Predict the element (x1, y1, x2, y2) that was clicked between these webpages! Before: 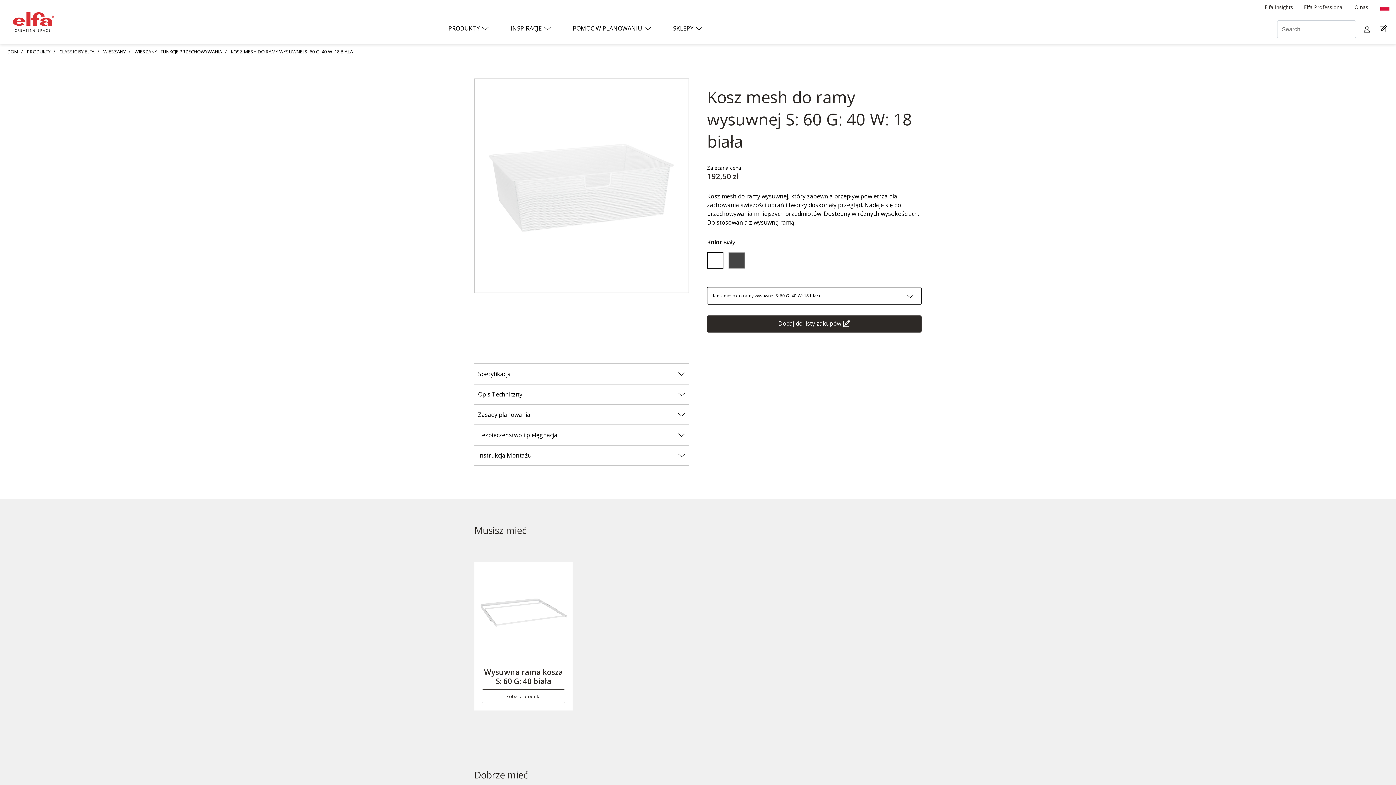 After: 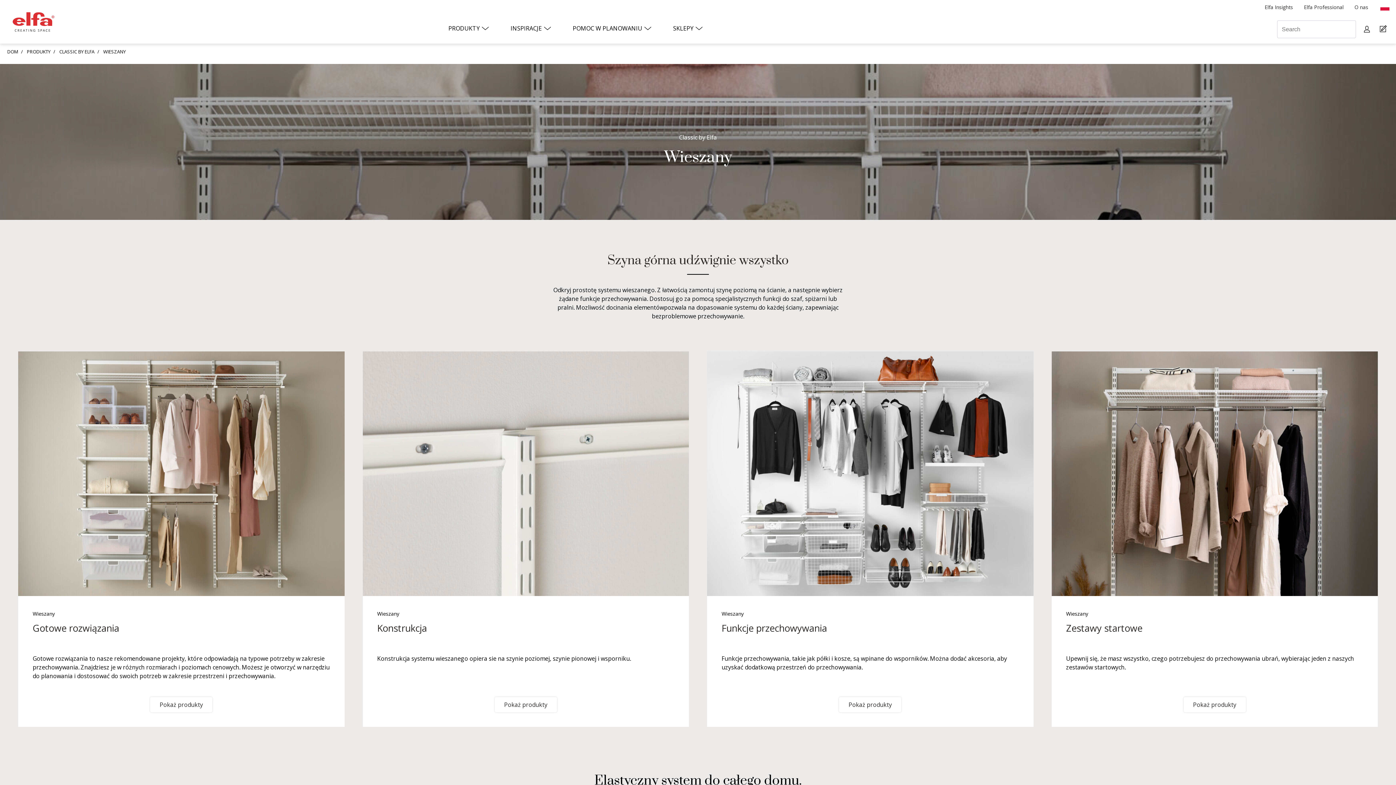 Action: bbox: (101, 46, 127, 56) label: WIESZANY